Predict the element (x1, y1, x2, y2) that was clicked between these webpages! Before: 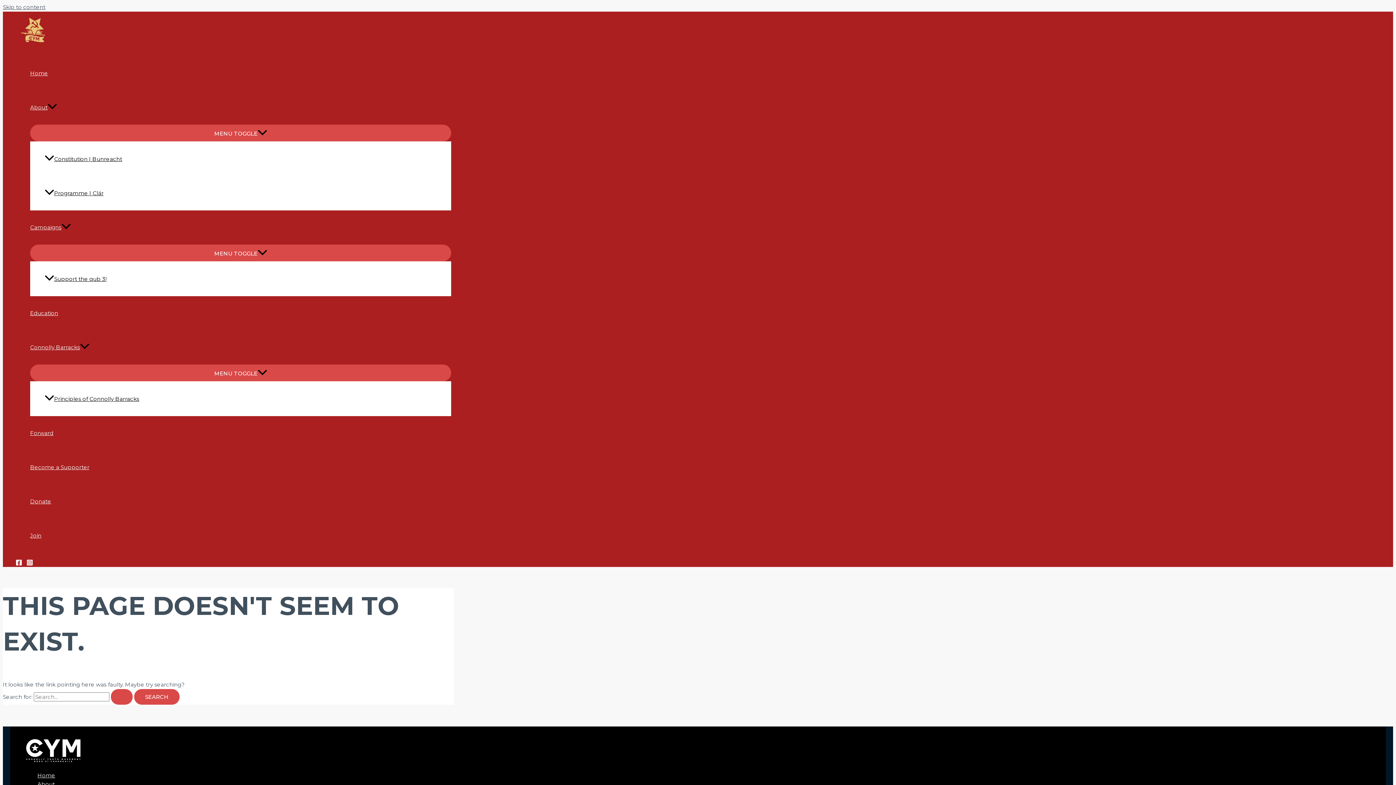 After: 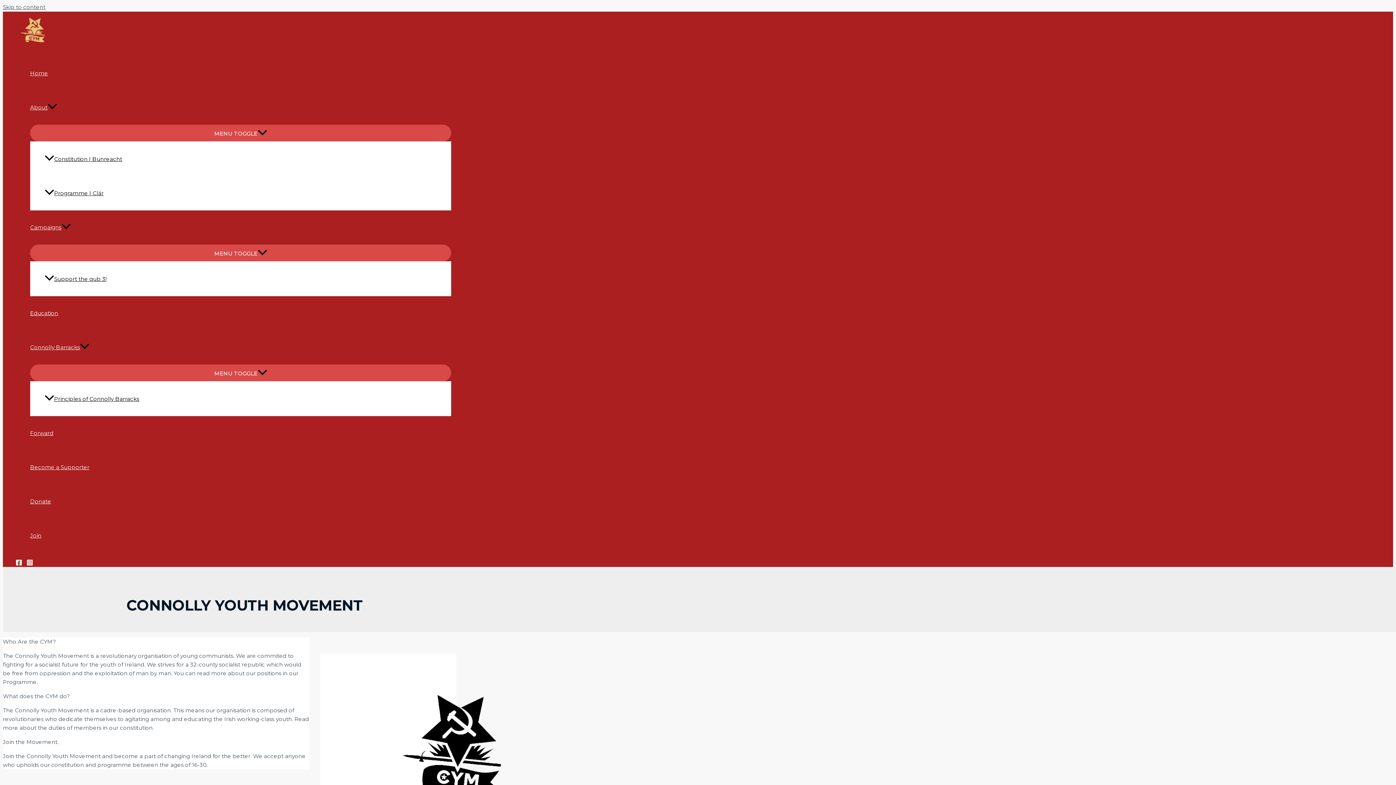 Action: label: Home bbox: (30, 56, 451, 90)